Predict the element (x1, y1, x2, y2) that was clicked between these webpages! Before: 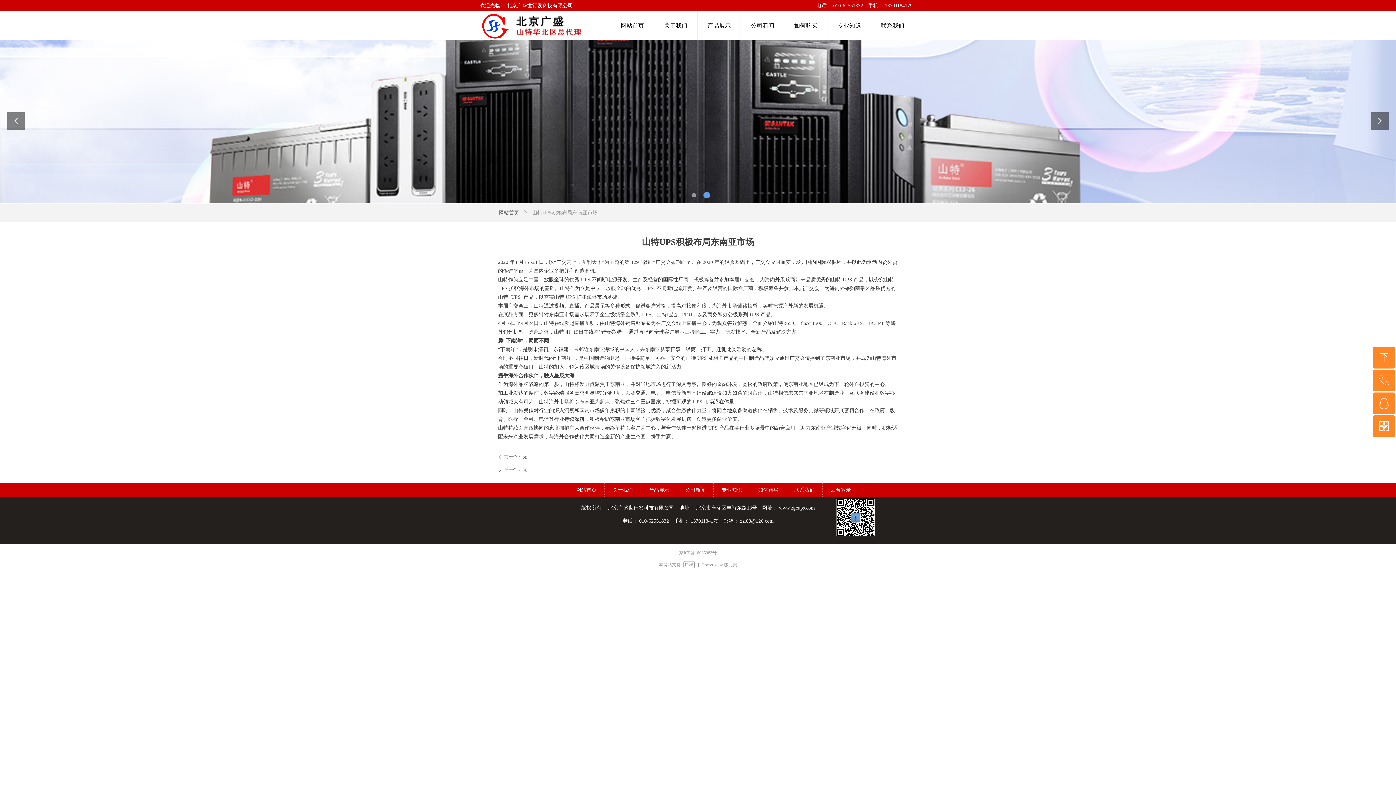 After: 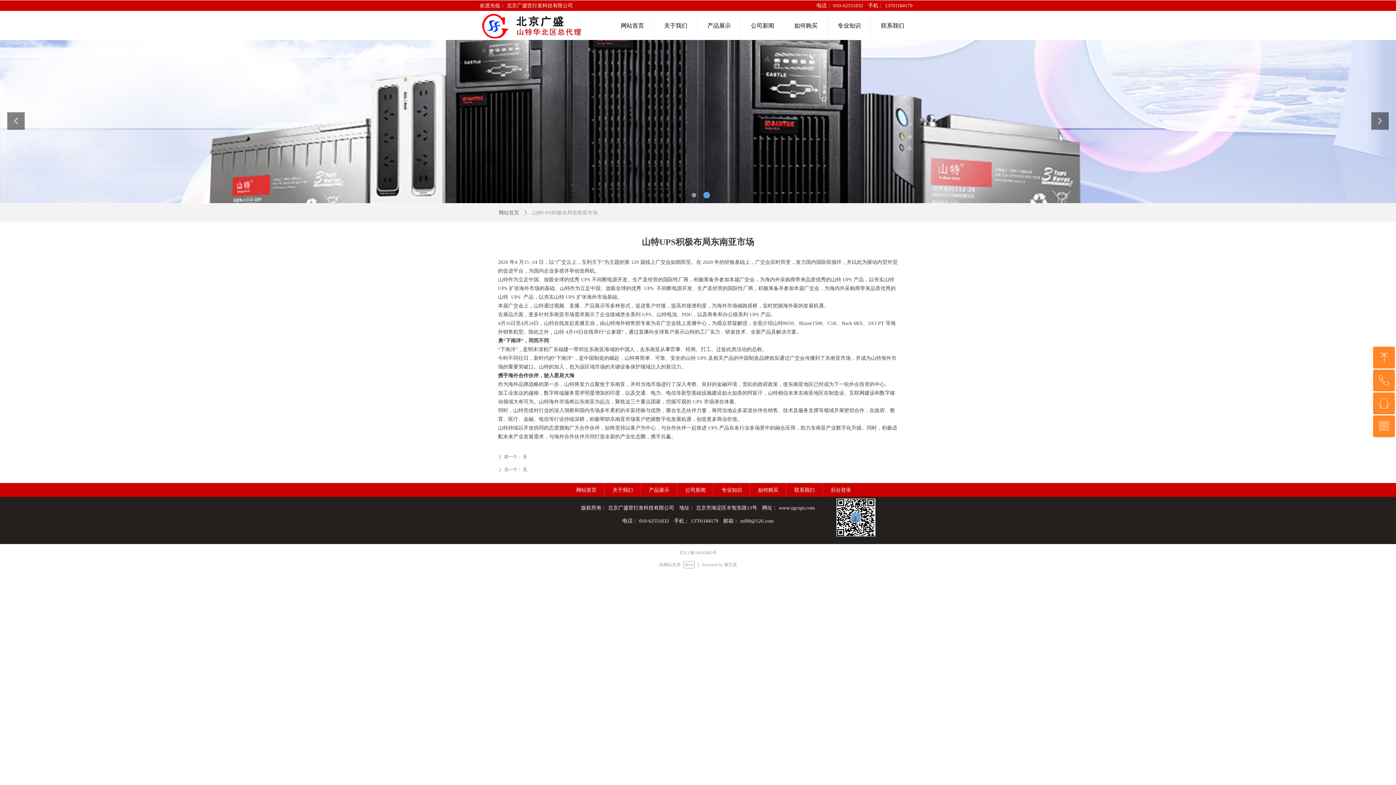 Action: label: Powered by 够完美 bbox: (702, 562, 737, 567)